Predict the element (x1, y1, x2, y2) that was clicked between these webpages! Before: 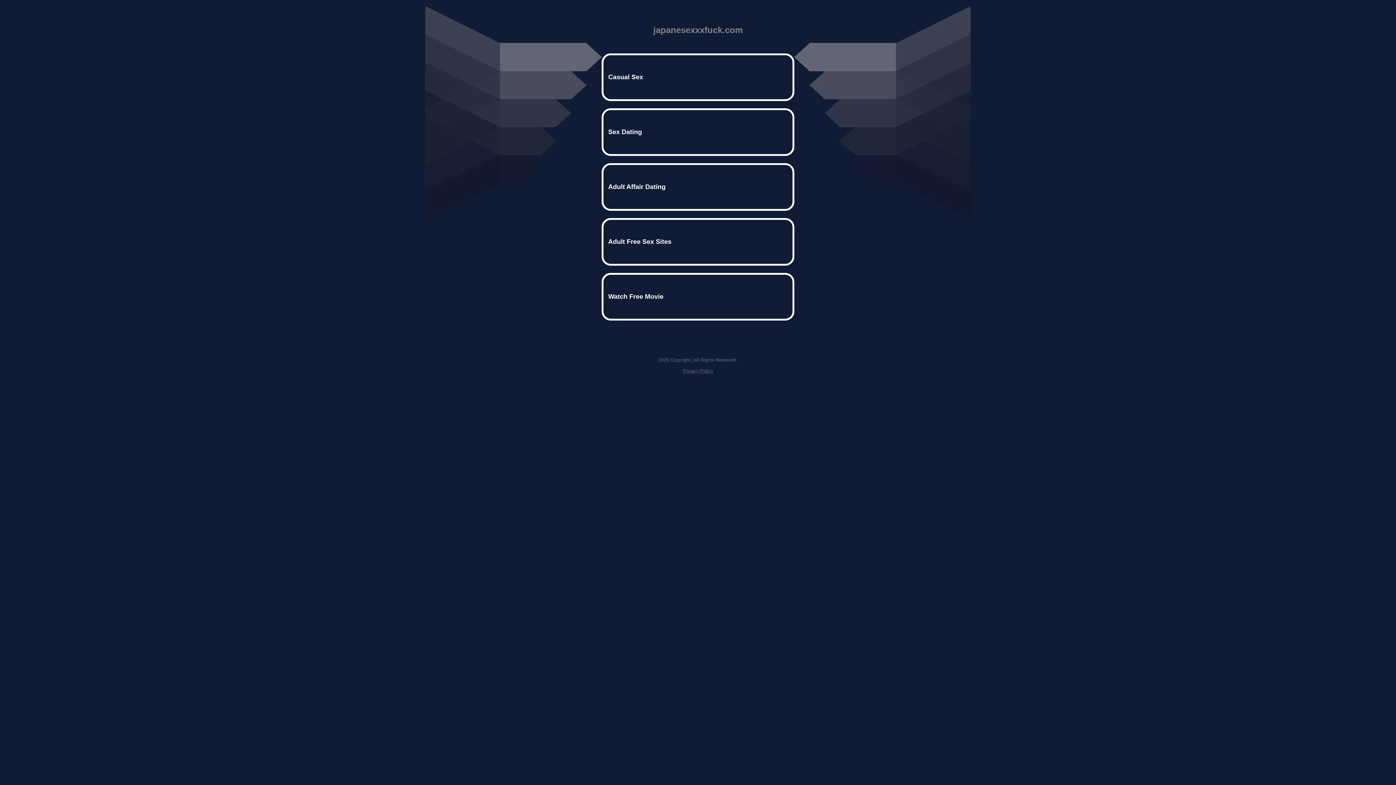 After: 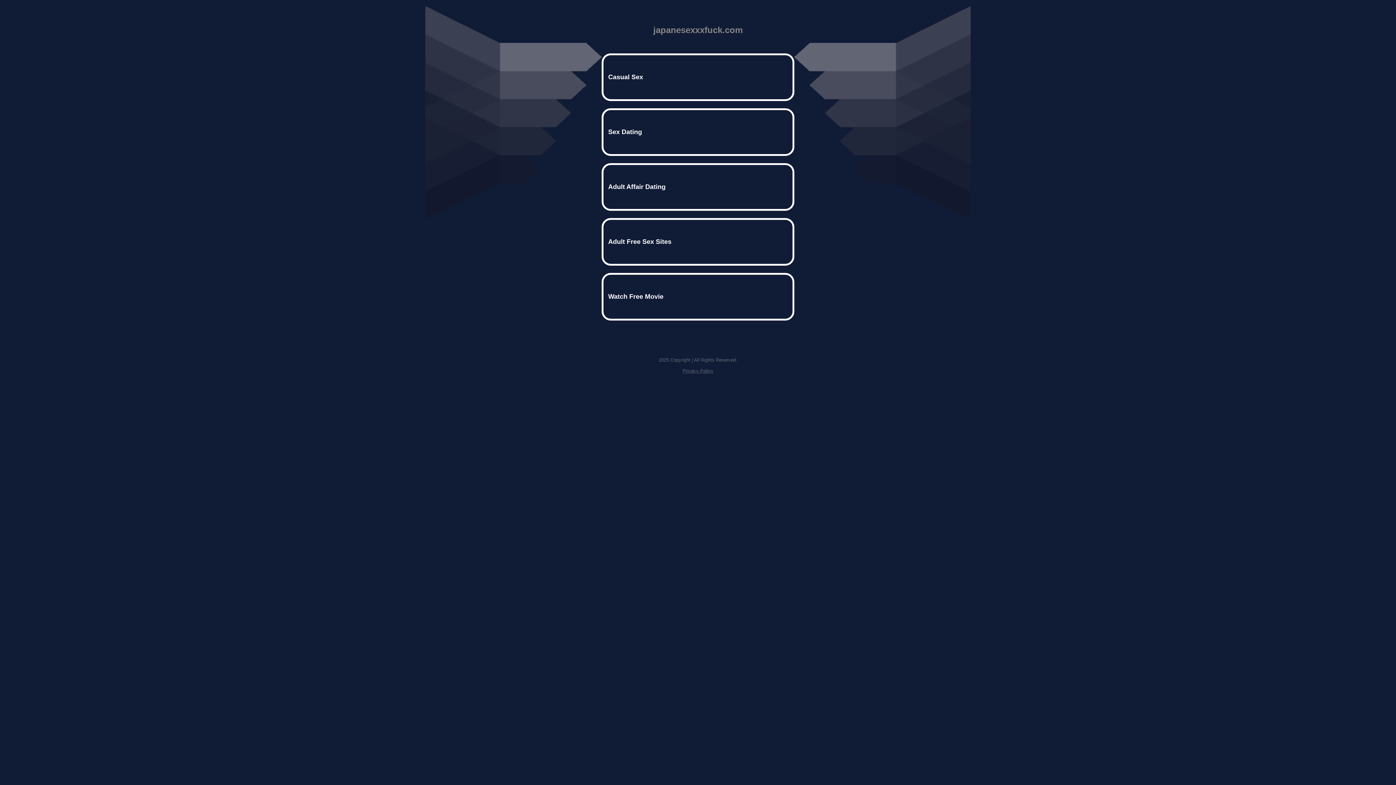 Action: bbox: (682, 368, 713, 373) label: Privacy Policy